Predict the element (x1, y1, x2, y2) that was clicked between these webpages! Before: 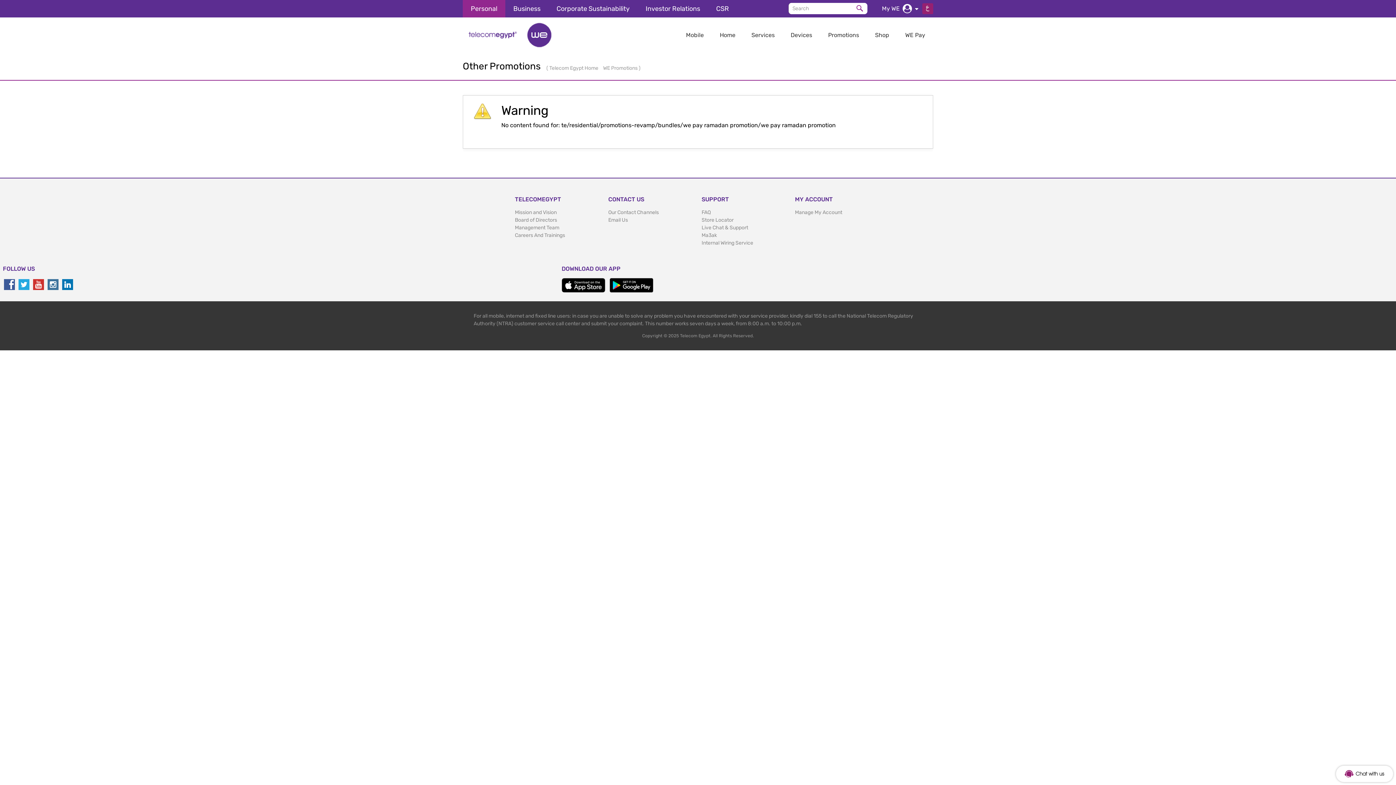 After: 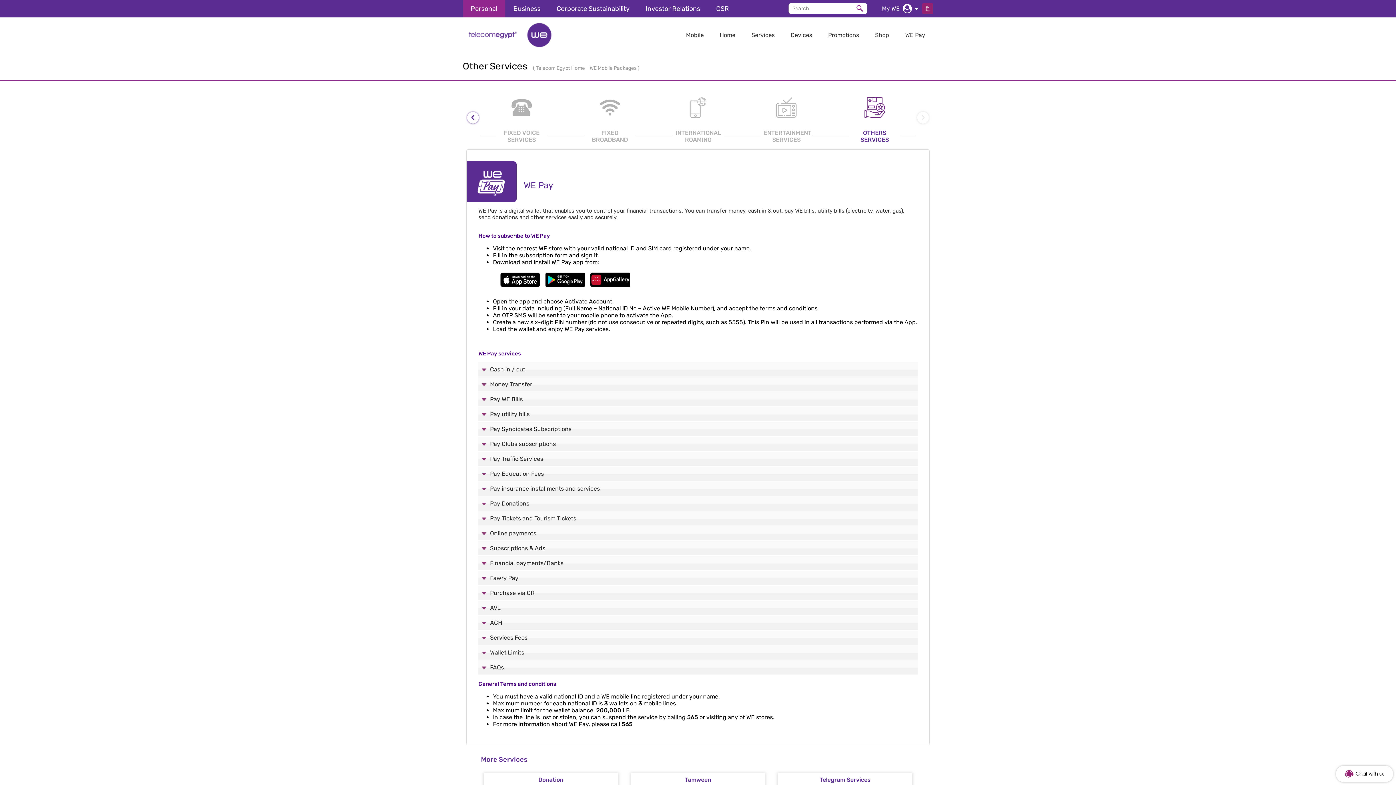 Action: label: WE Pay bbox: (897, 26, 933, 44)